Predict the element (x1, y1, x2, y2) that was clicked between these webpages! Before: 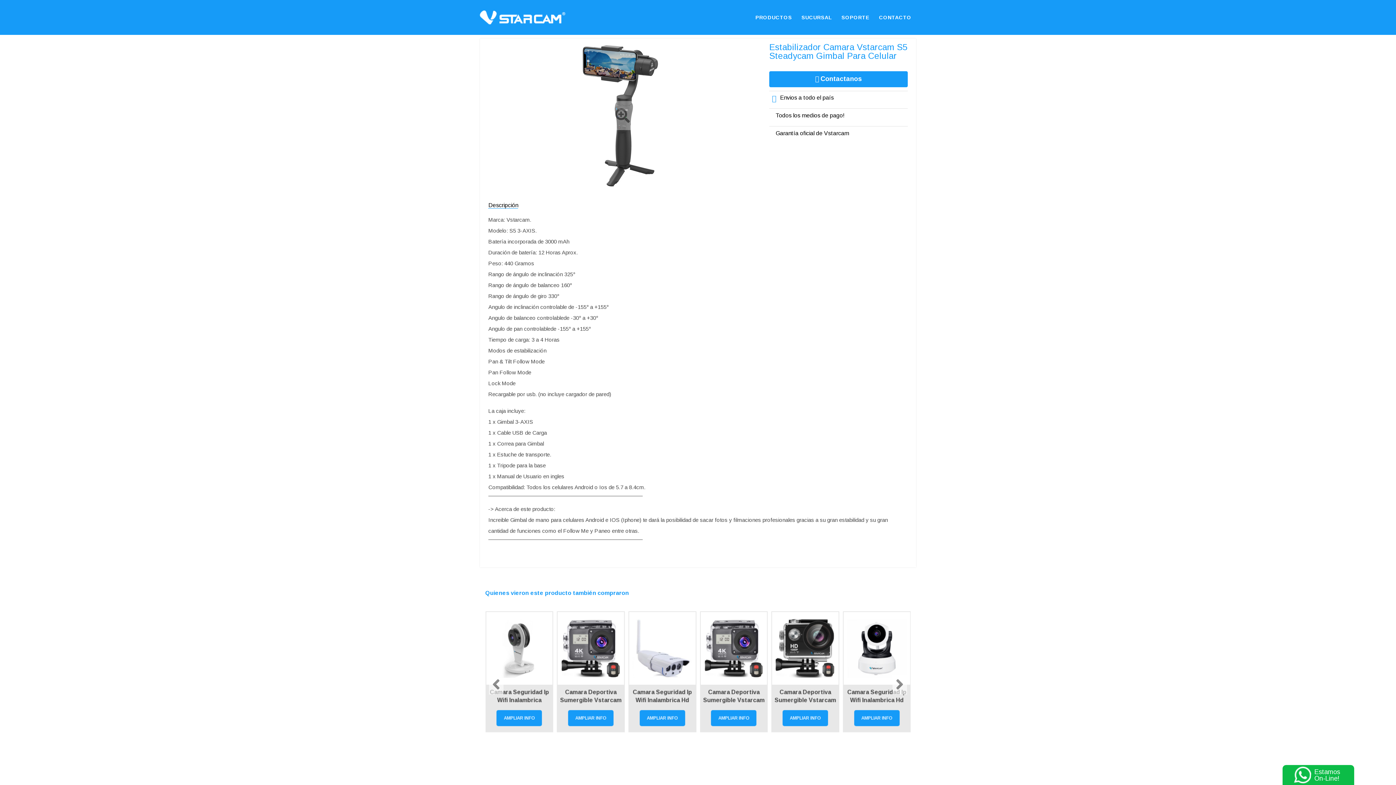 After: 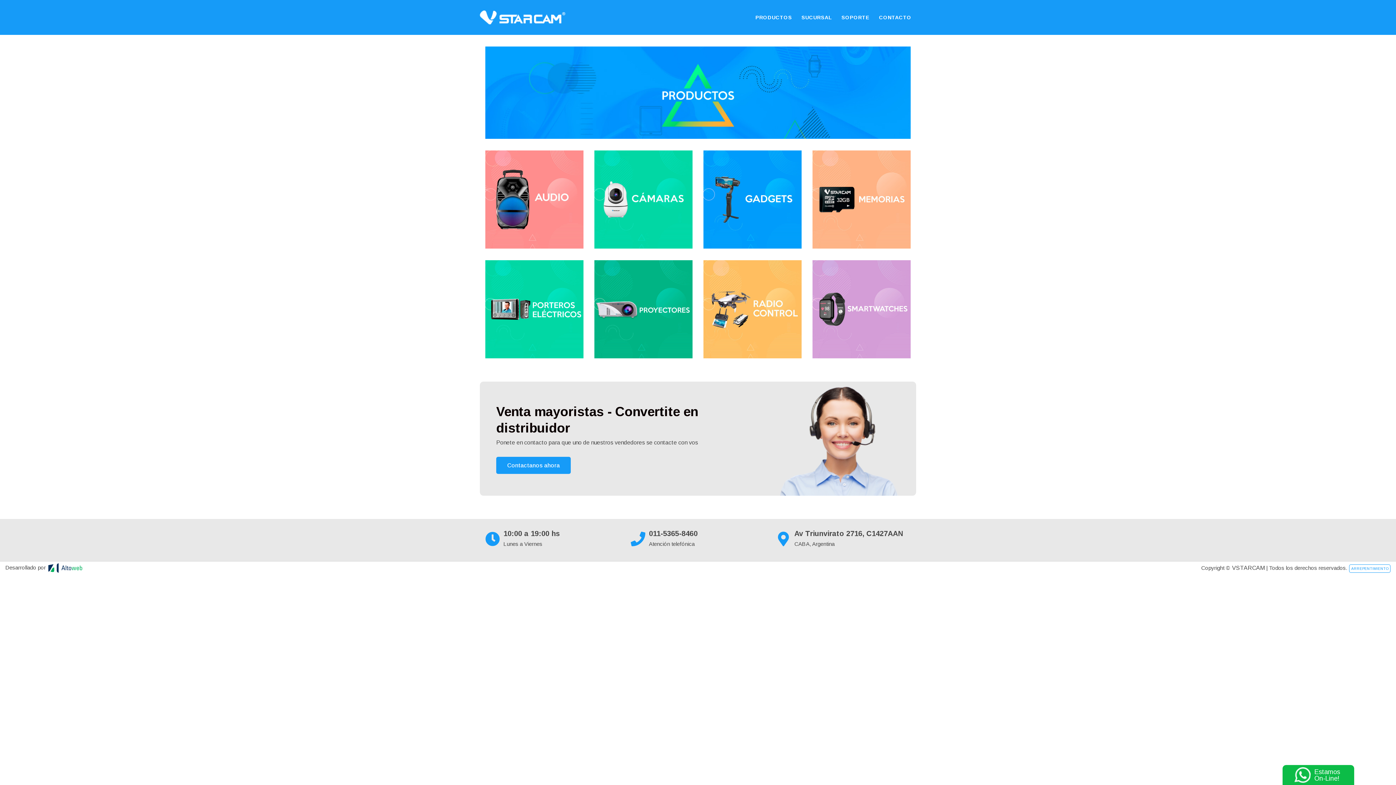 Action: bbox: (752, 8, 795, 26) label: PRODUCTOS